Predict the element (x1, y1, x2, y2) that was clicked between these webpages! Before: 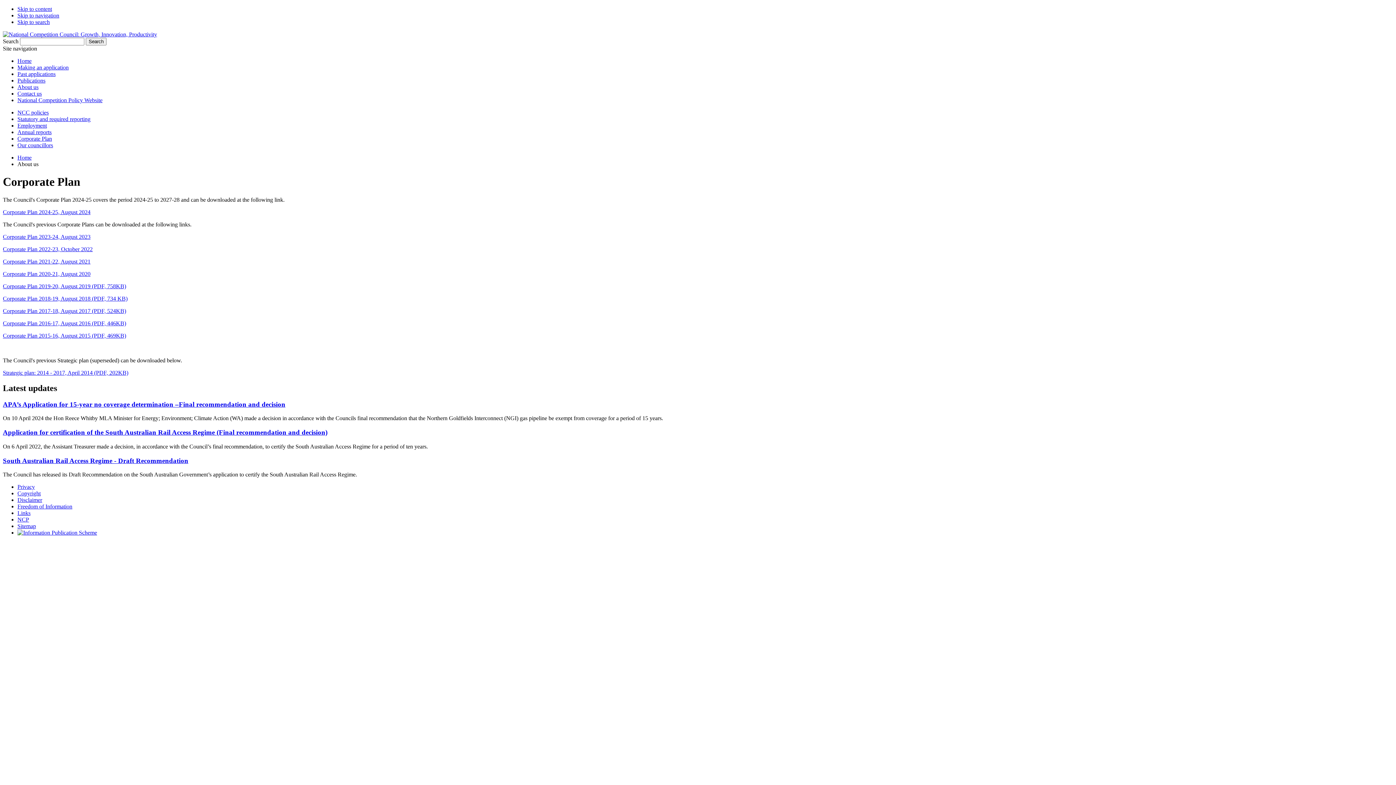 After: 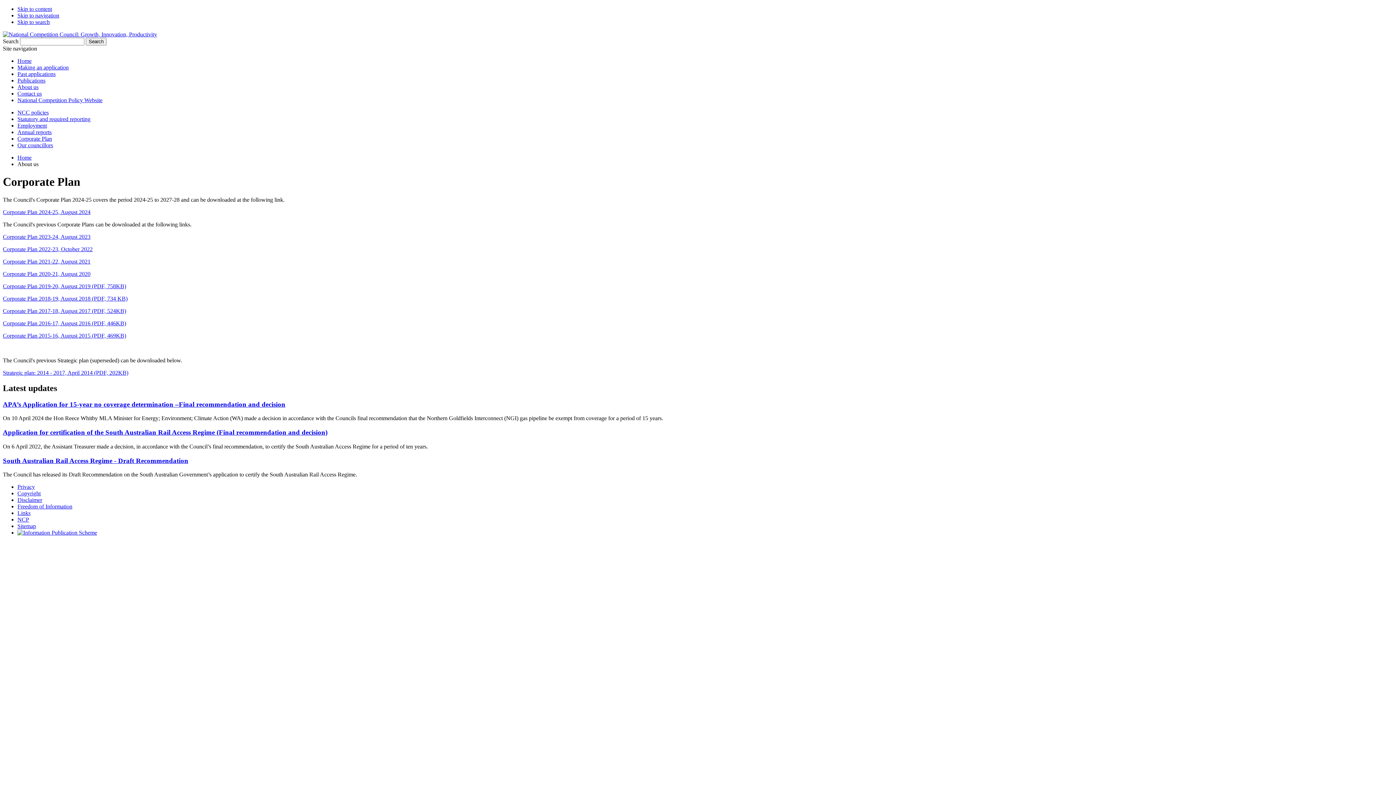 Action: label: Corporate Plan 2022-23, October 2022 bbox: (2, 246, 92, 252)